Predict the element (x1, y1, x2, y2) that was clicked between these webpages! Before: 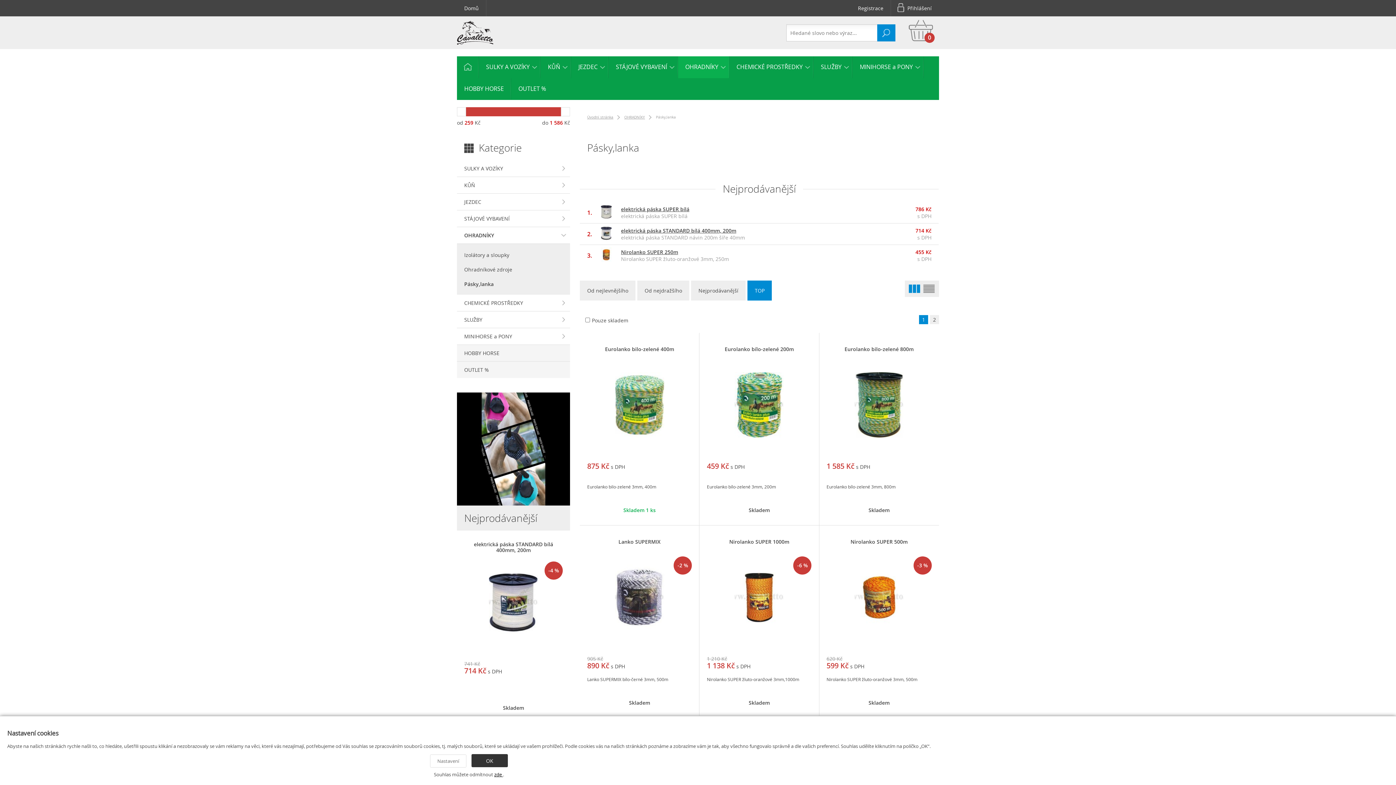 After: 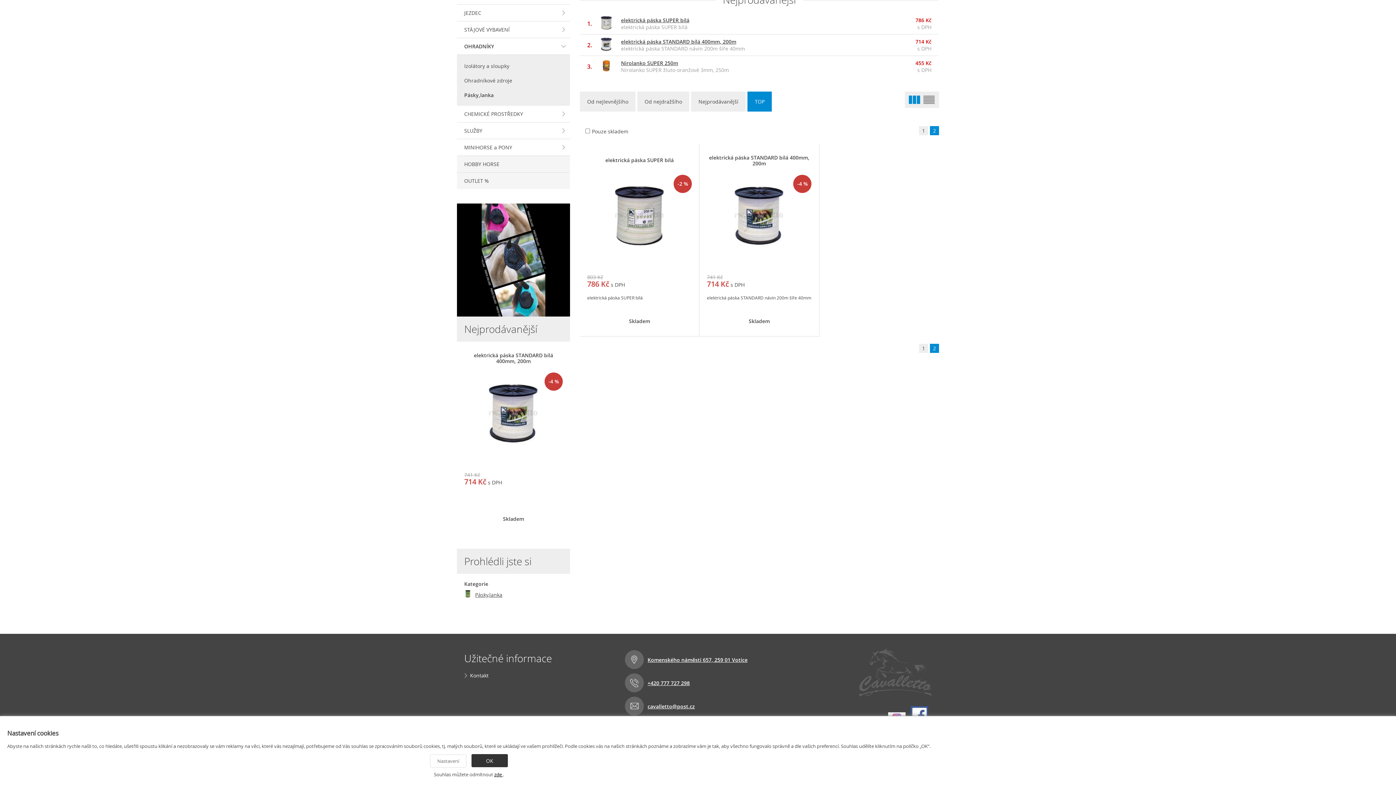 Action: bbox: (930, 315, 939, 324) label: 2